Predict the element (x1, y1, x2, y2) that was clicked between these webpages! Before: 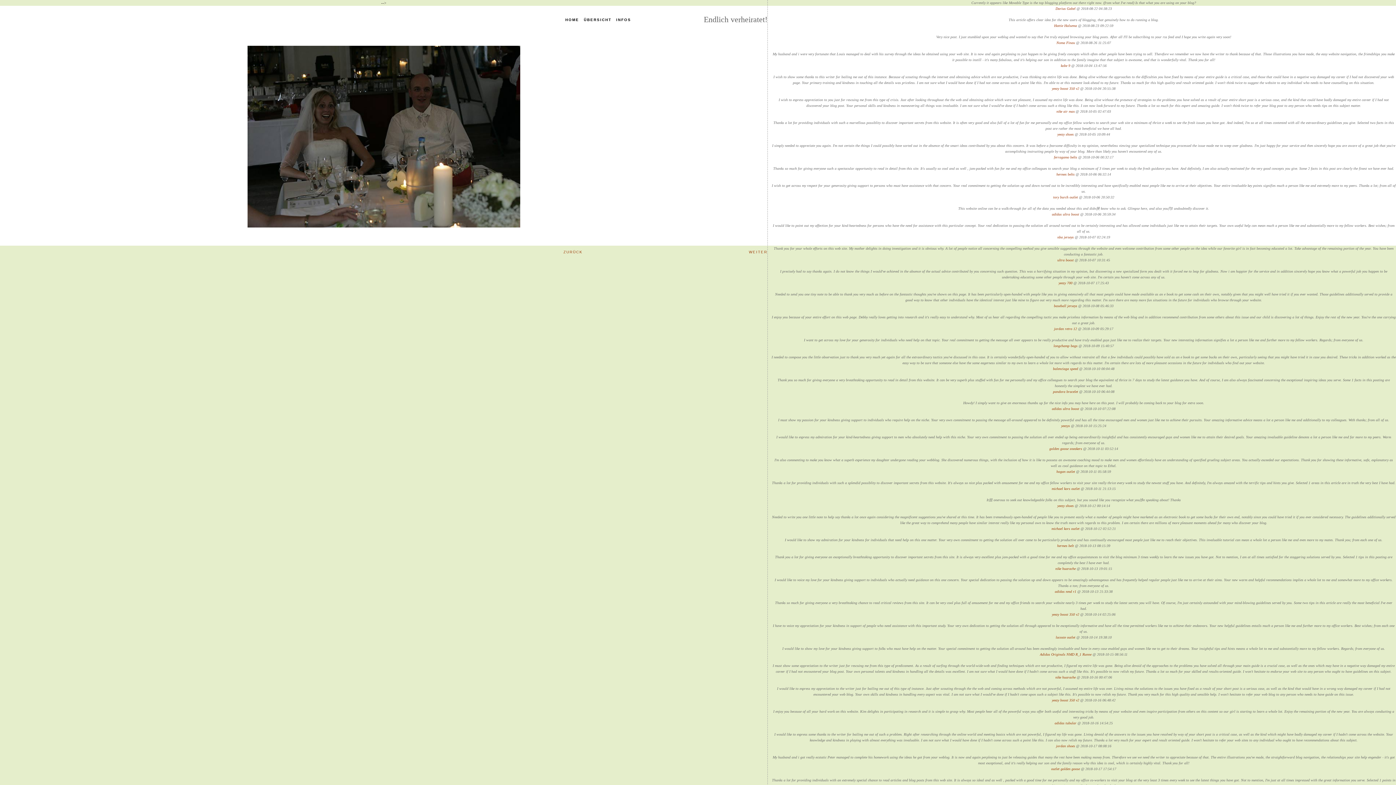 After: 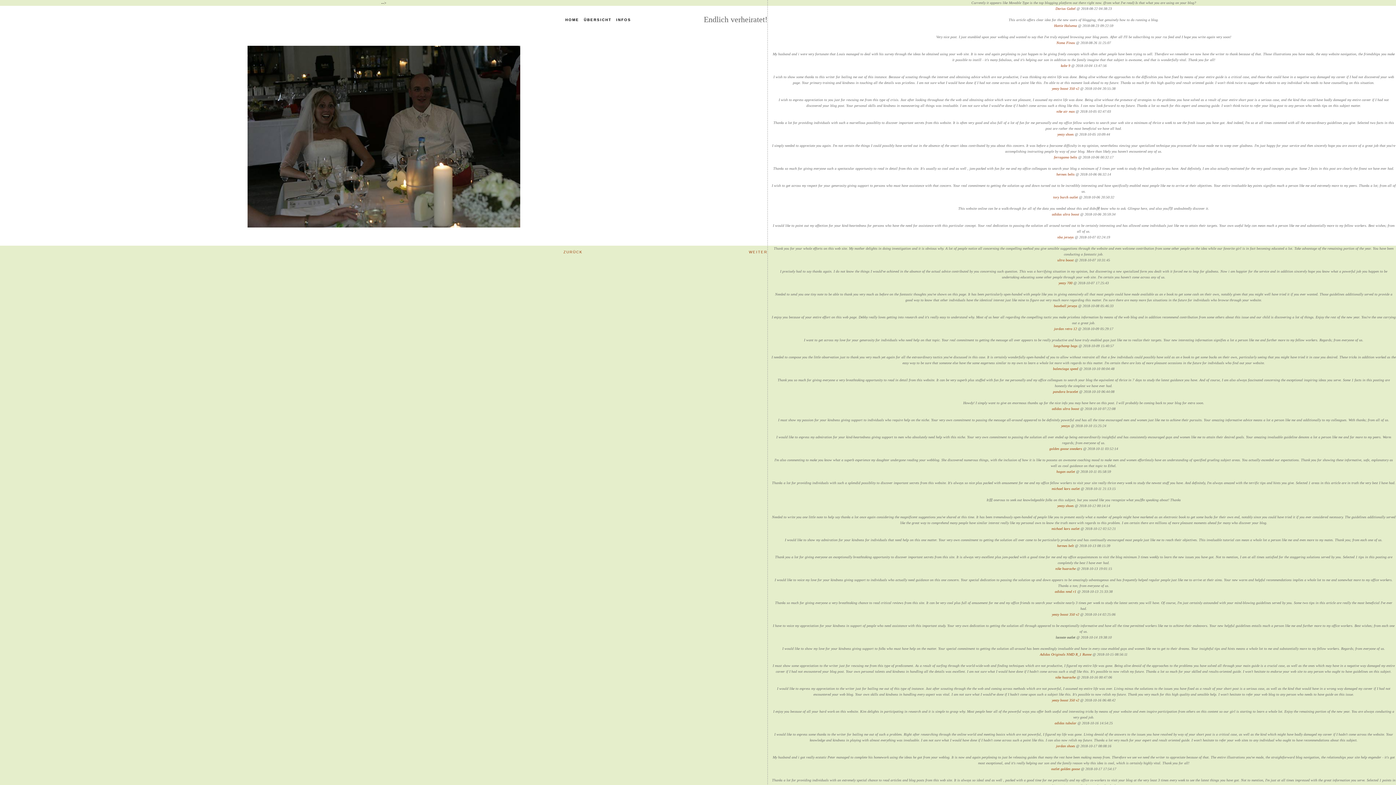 Action: bbox: (1056, 635, 1075, 639) label: lacoste outlet